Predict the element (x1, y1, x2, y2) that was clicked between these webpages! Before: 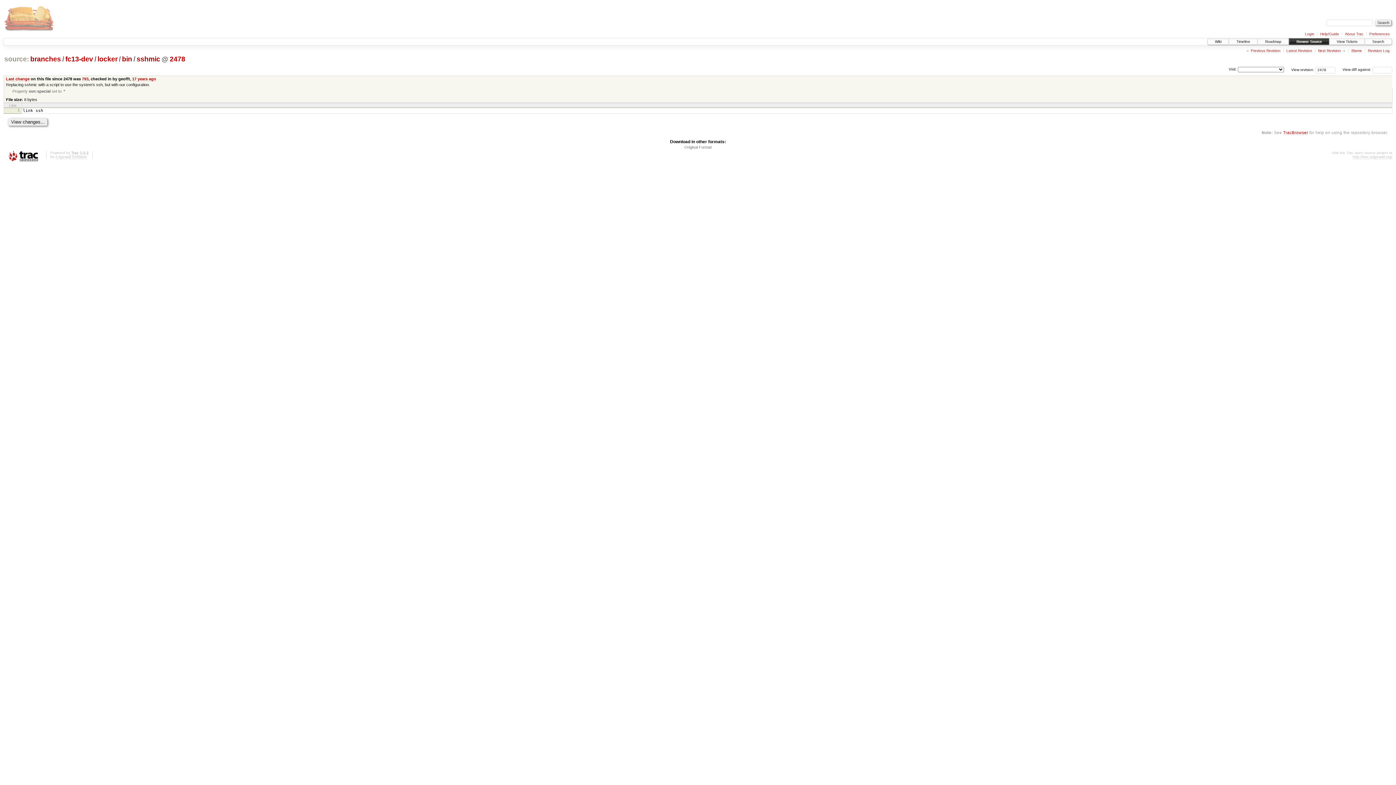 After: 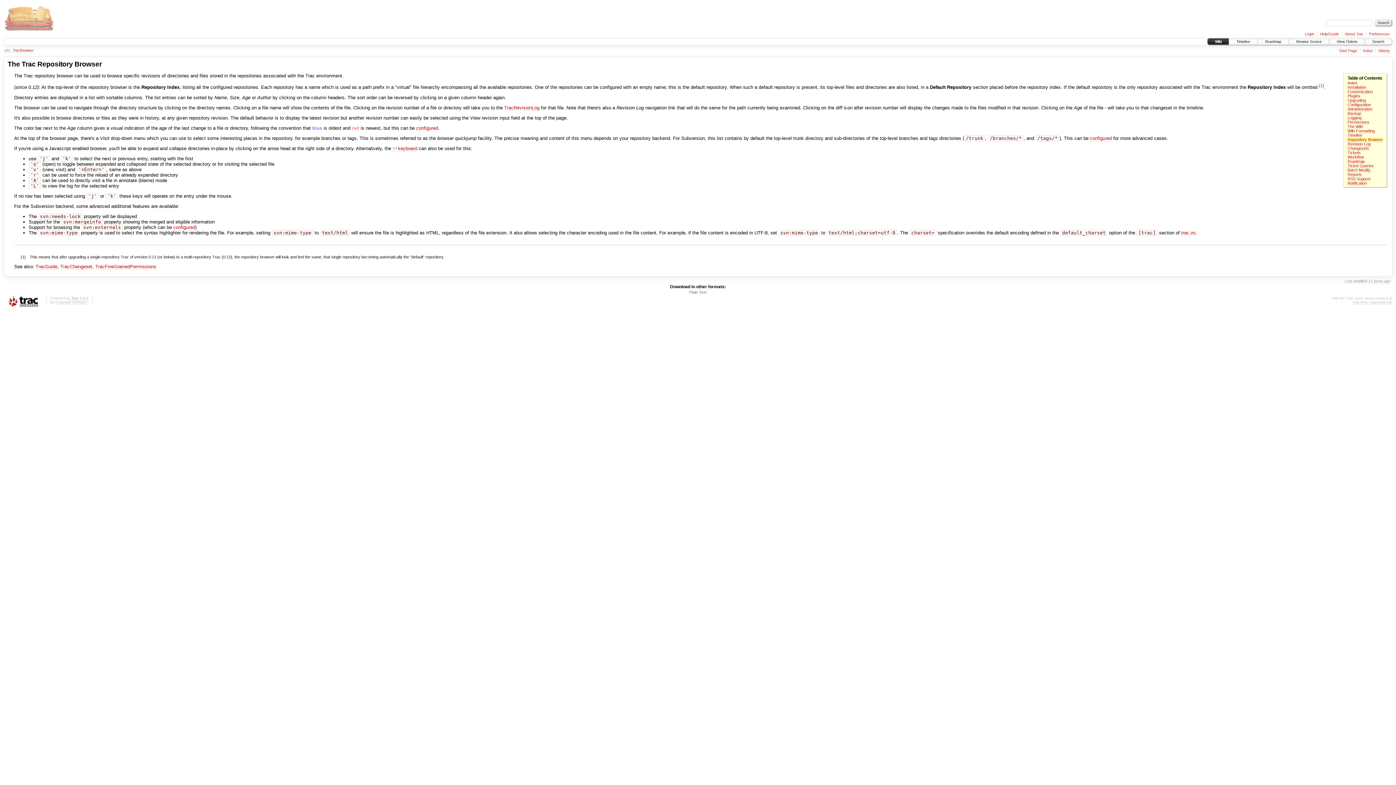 Action: bbox: (1283, 130, 1308, 135) label: TracBrowser